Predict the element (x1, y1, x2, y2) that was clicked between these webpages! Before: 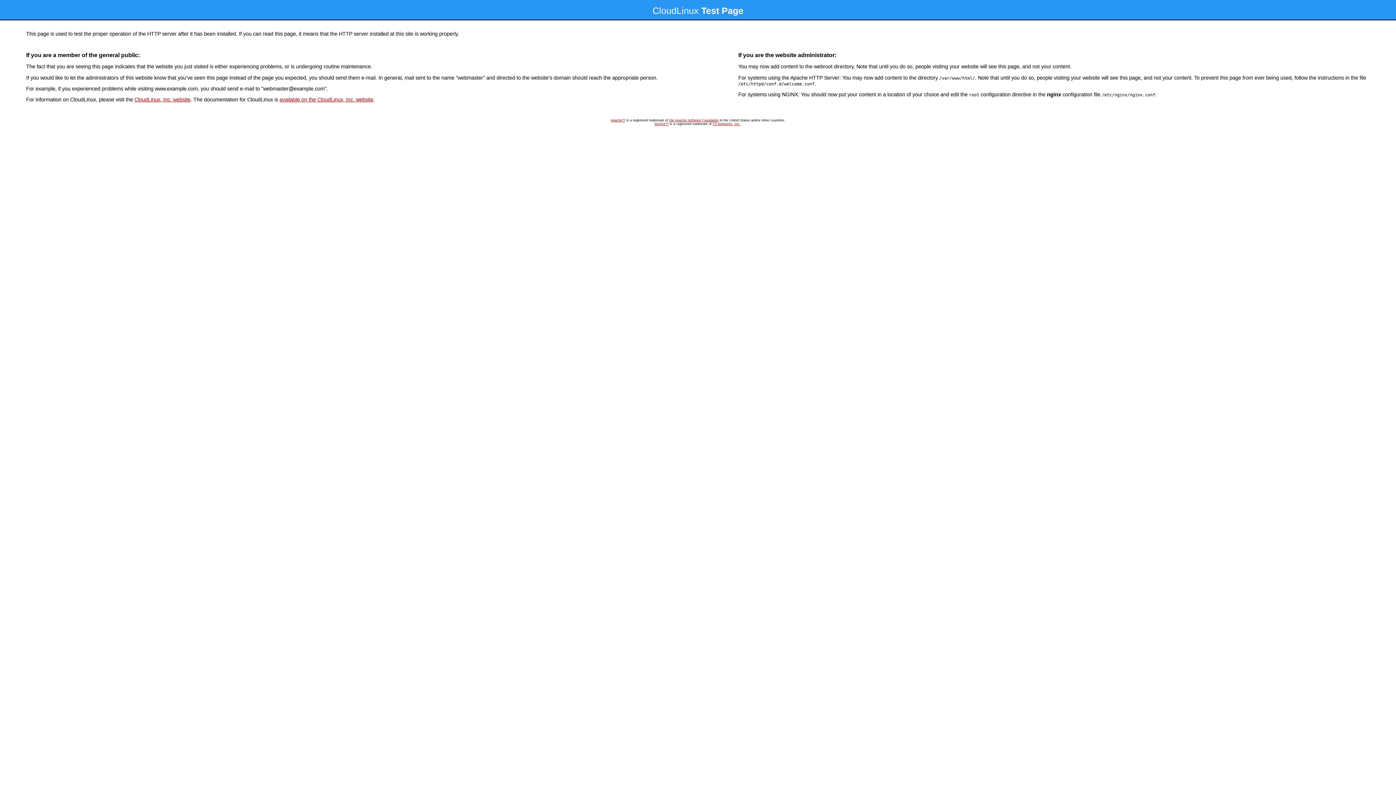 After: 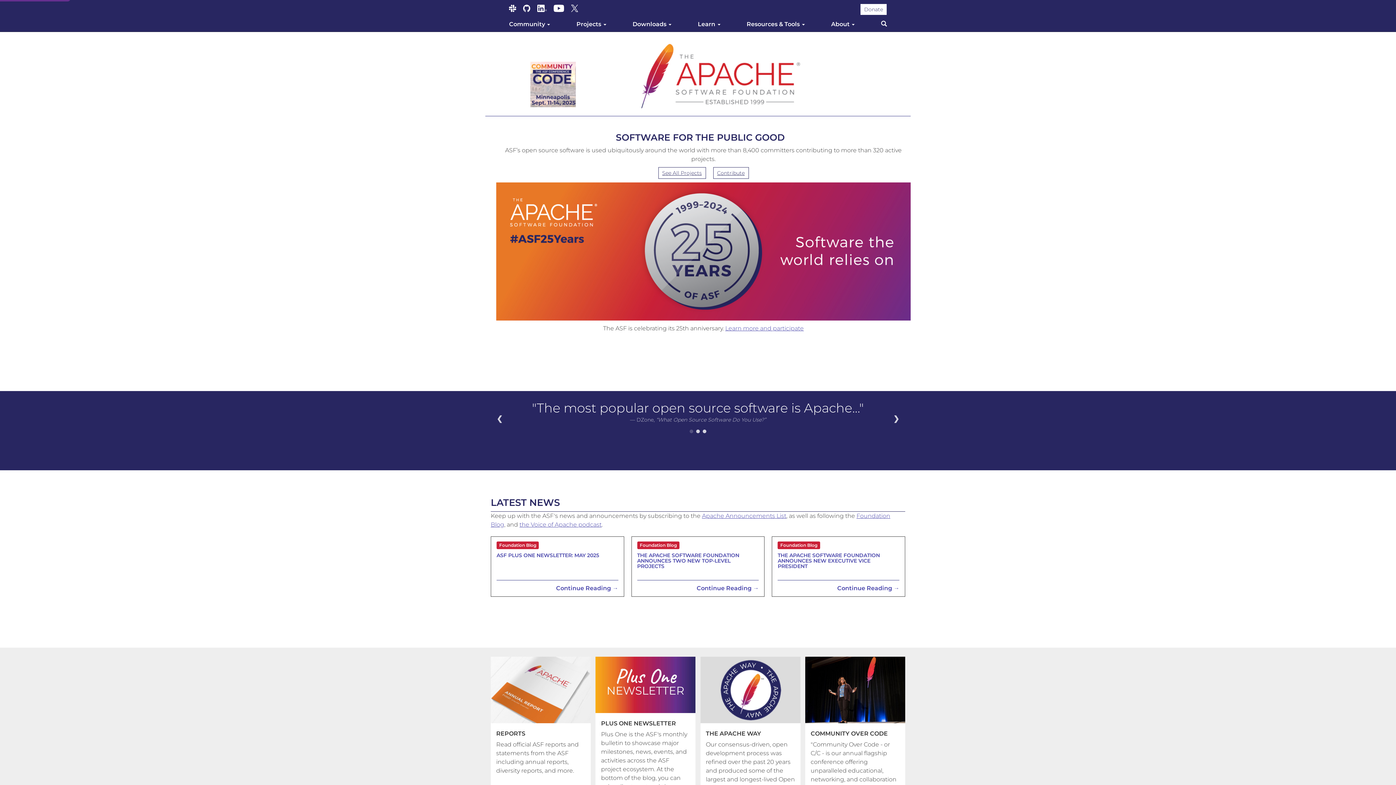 Action: label: the Apache Software Foundation bbox: (669, 118, 718, 122)